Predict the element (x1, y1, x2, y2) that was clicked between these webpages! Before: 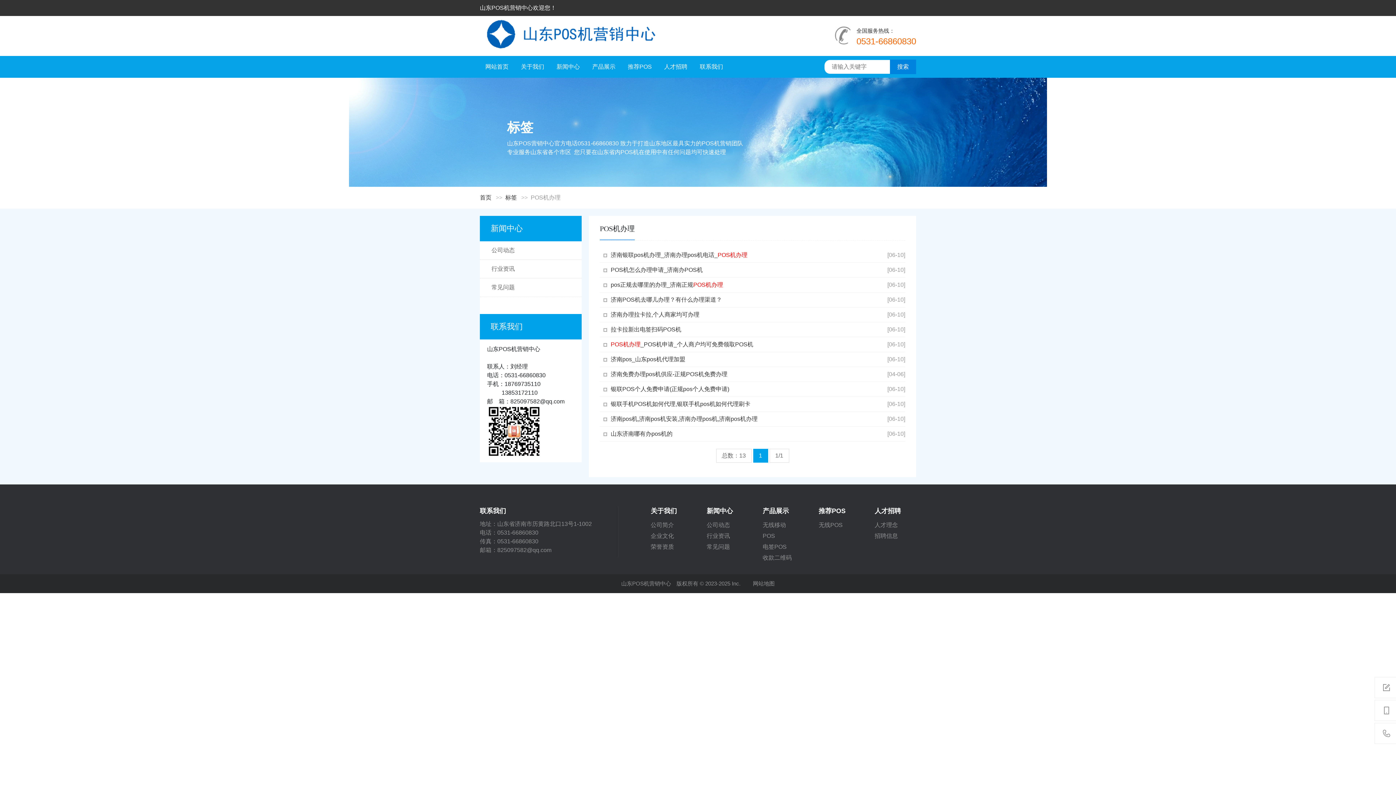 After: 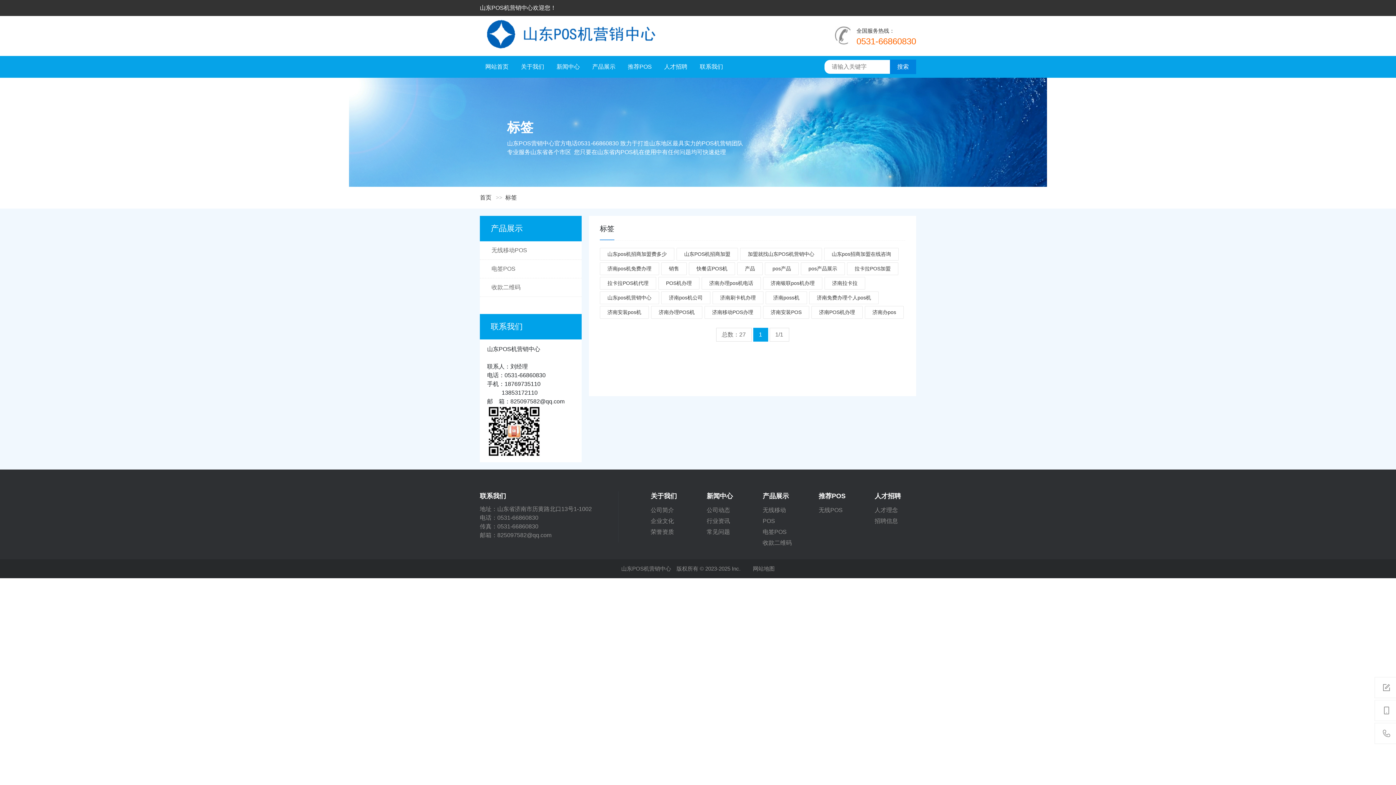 Action: label: 标签 bbox: (505, 194, 517, 200)